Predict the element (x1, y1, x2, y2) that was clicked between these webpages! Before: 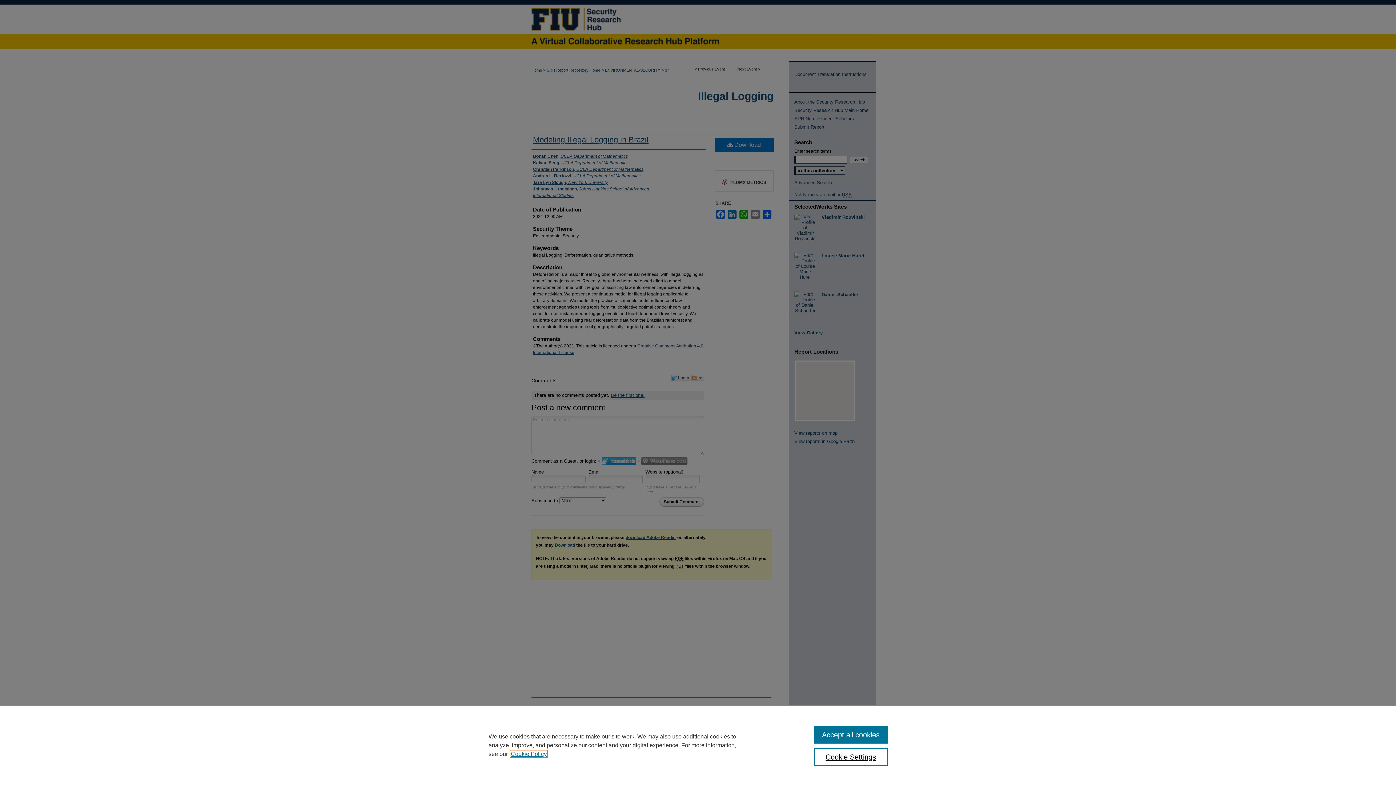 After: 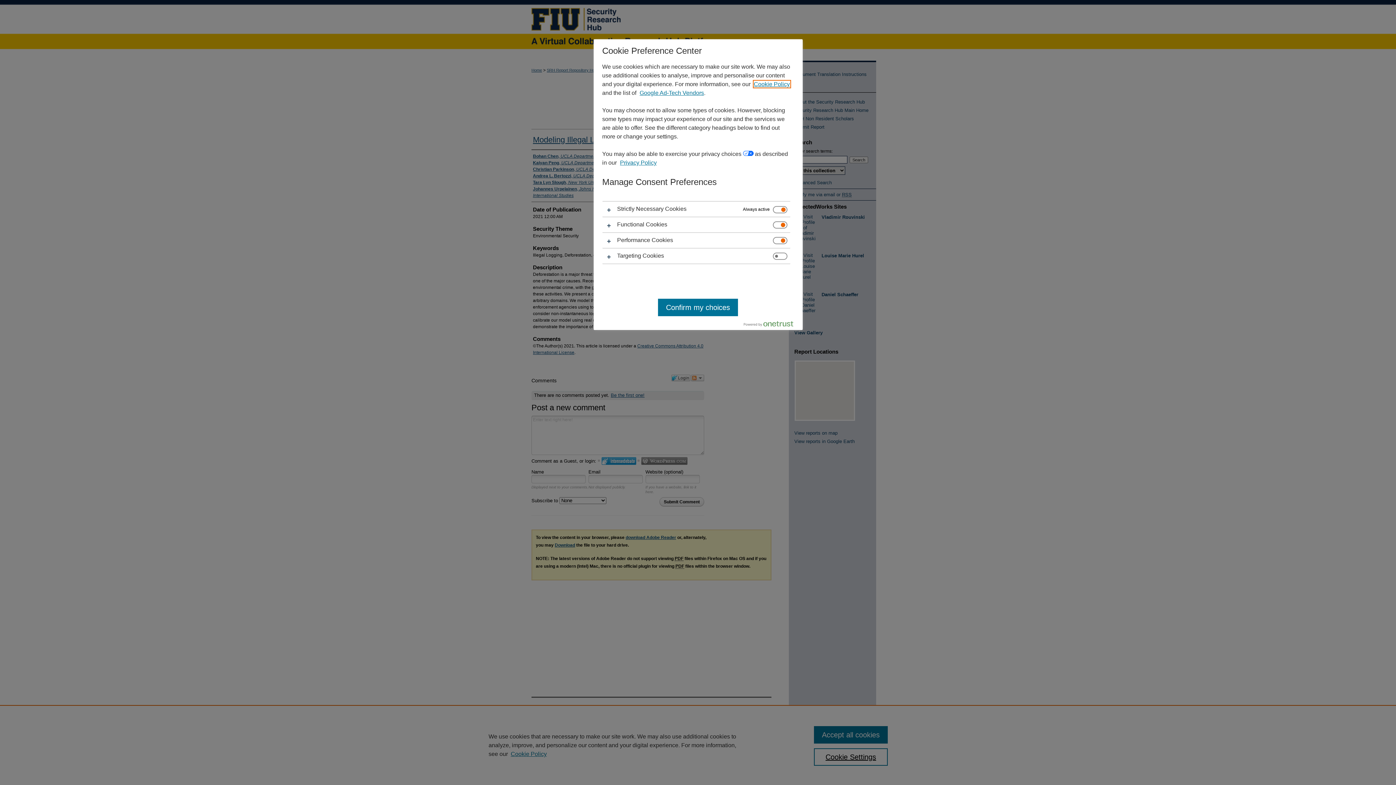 Action: label: Cookie Settings bbox: (814, 748, 887, 766)